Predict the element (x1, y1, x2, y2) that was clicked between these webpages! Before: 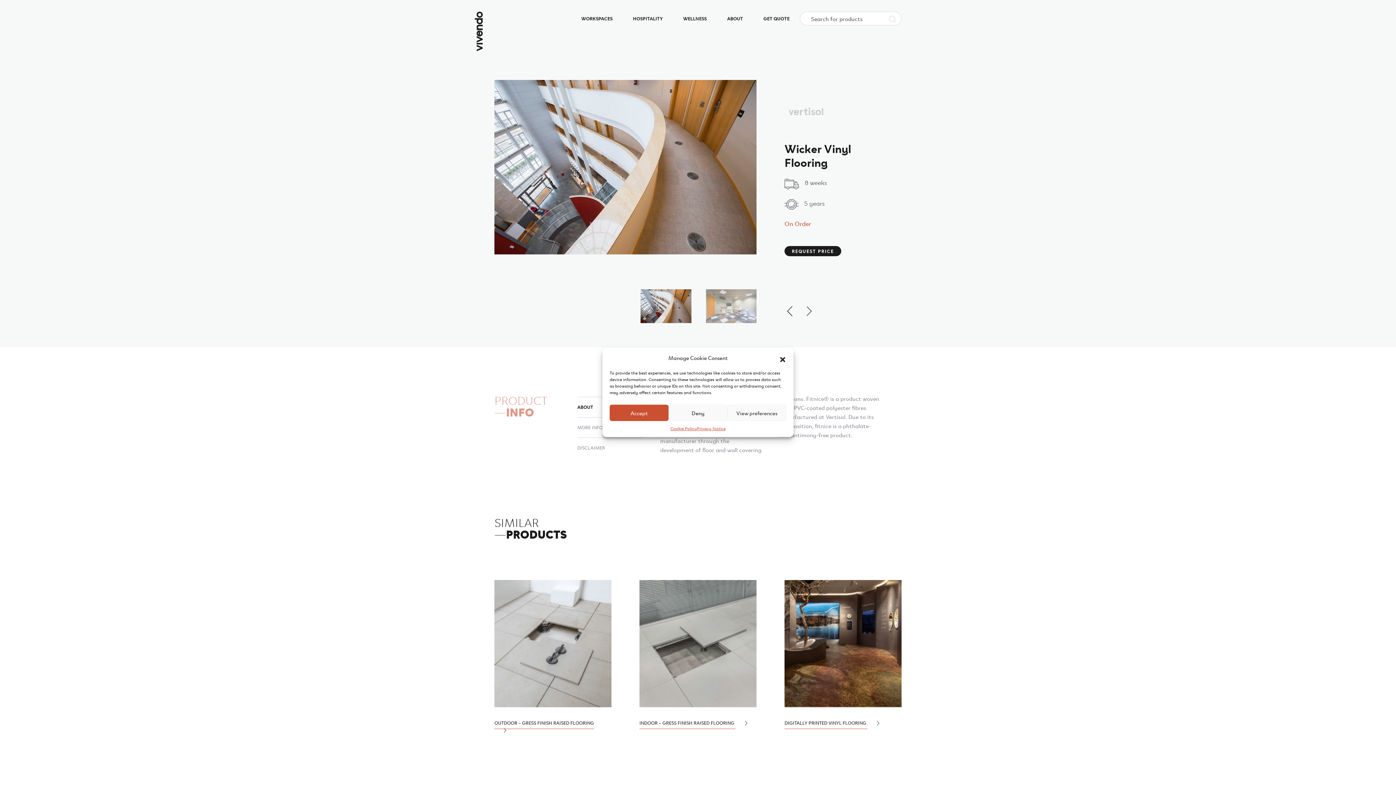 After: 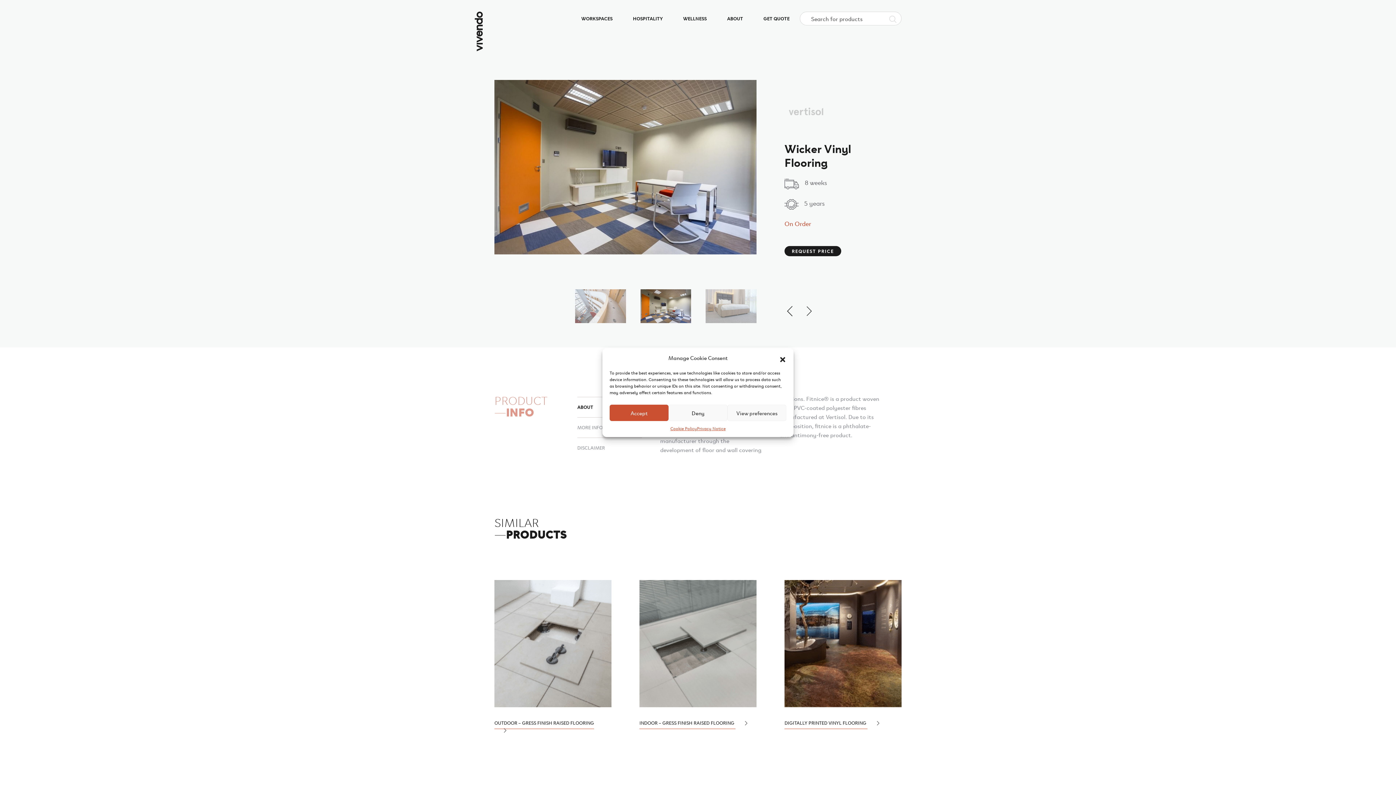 Action: bbox: (800, 305, 814, 317) label: ›